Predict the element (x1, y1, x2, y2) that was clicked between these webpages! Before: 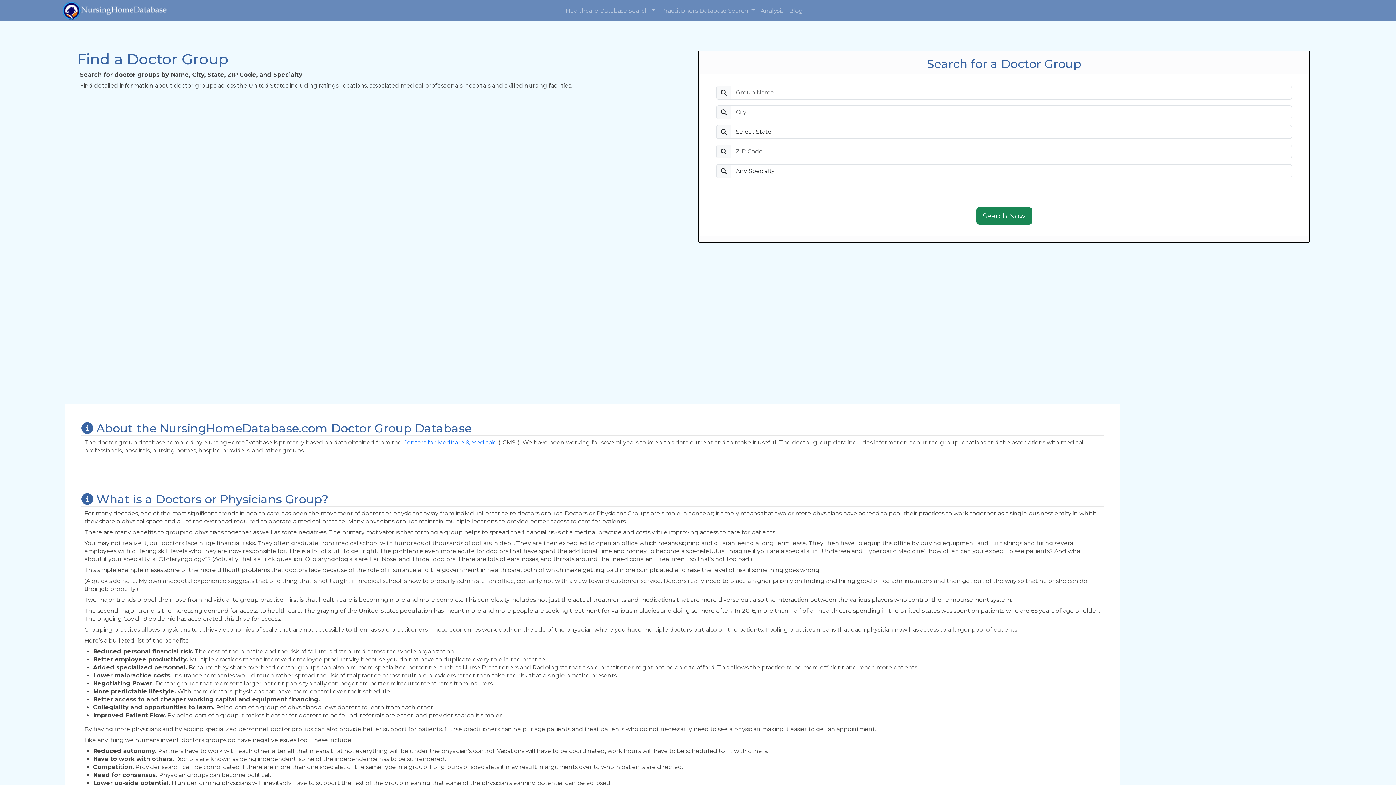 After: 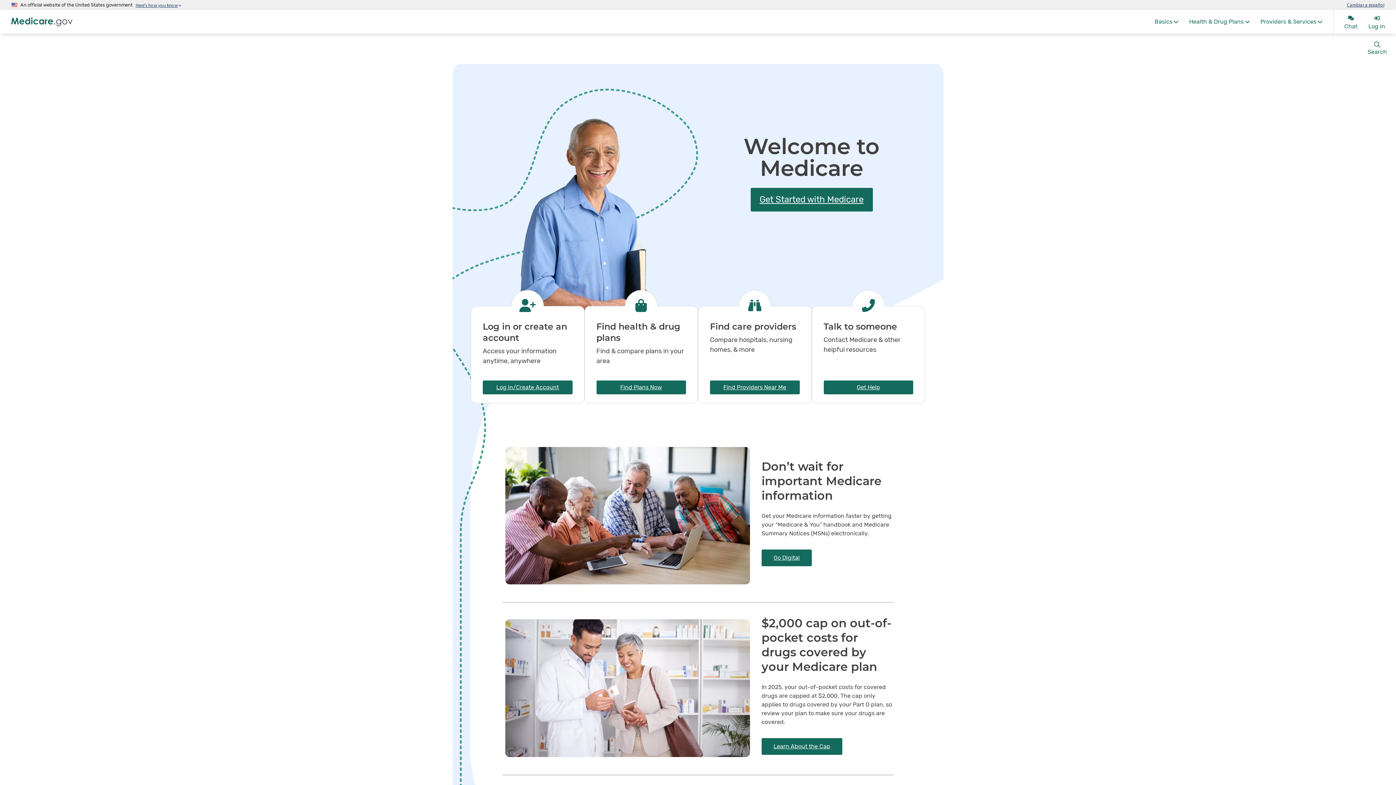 Action: label: Centers for Medicare & Medicaid bbox: (403, 439, 497, 446)